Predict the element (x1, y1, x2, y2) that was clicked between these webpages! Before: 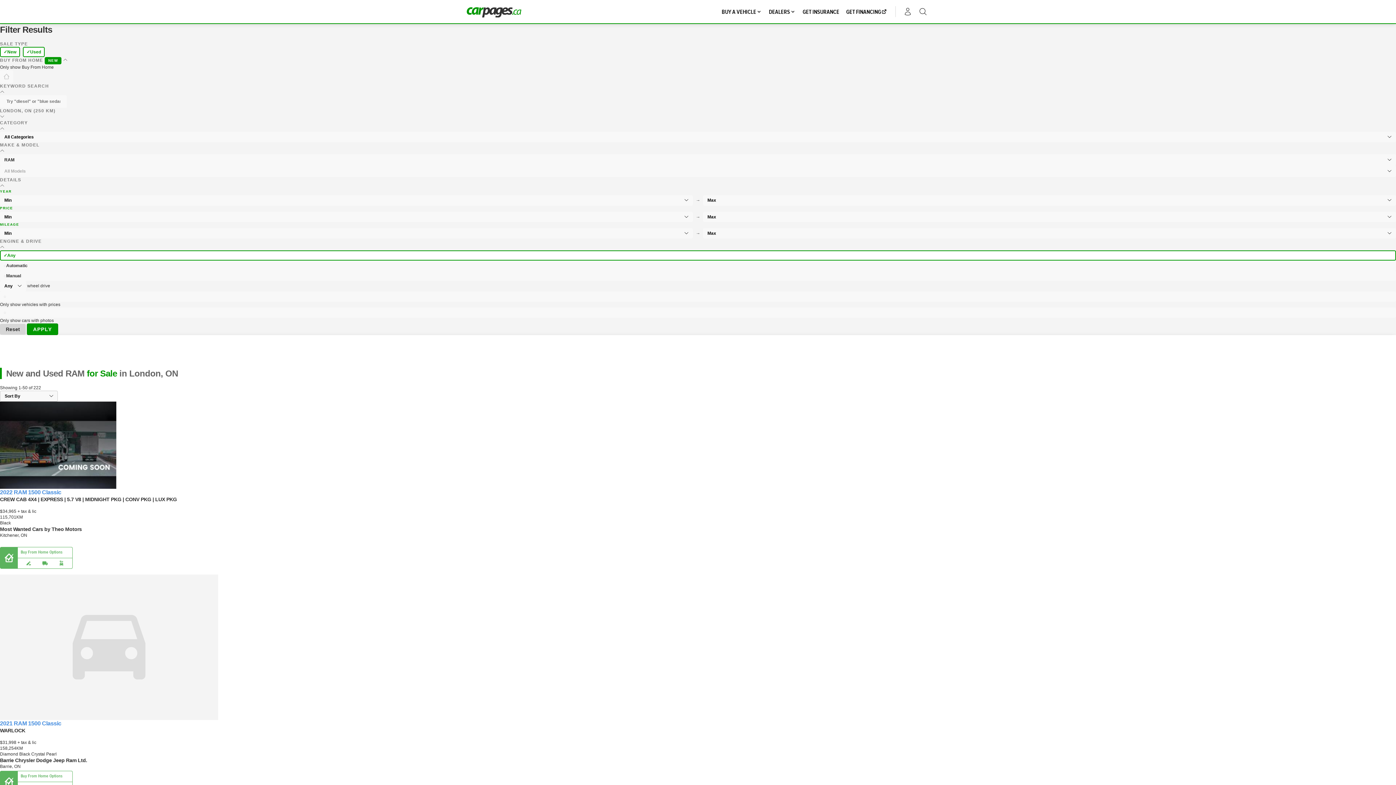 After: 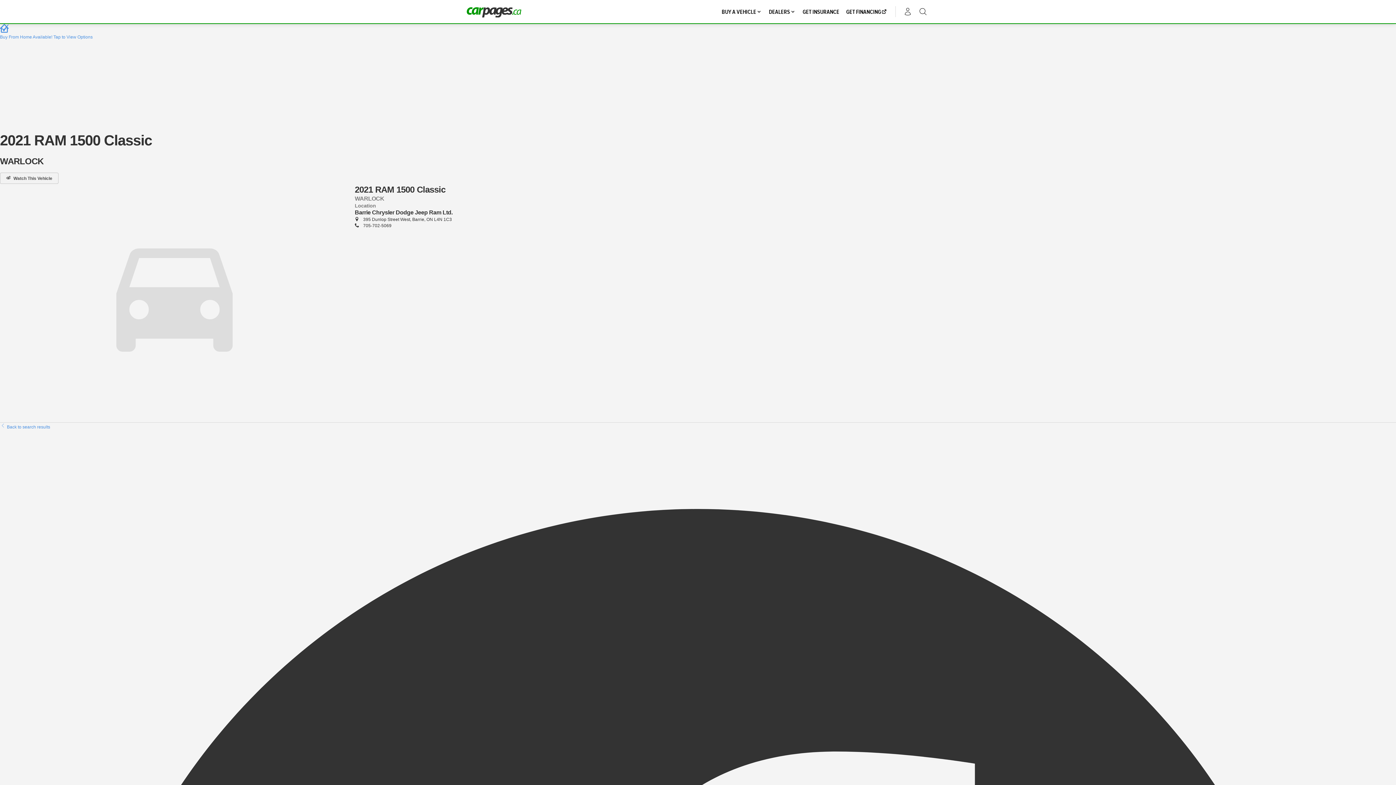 Action: bbox: (0, 574, 1396, 720)